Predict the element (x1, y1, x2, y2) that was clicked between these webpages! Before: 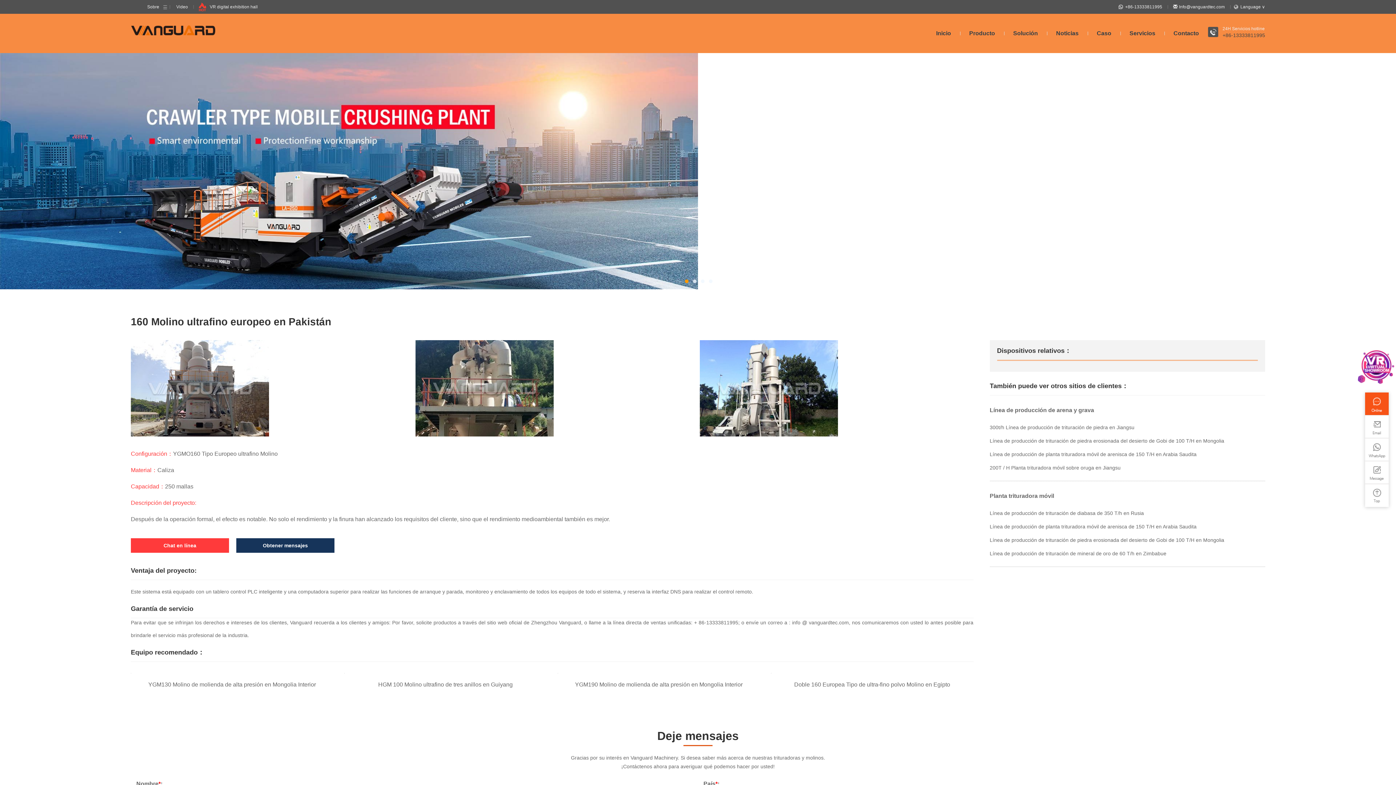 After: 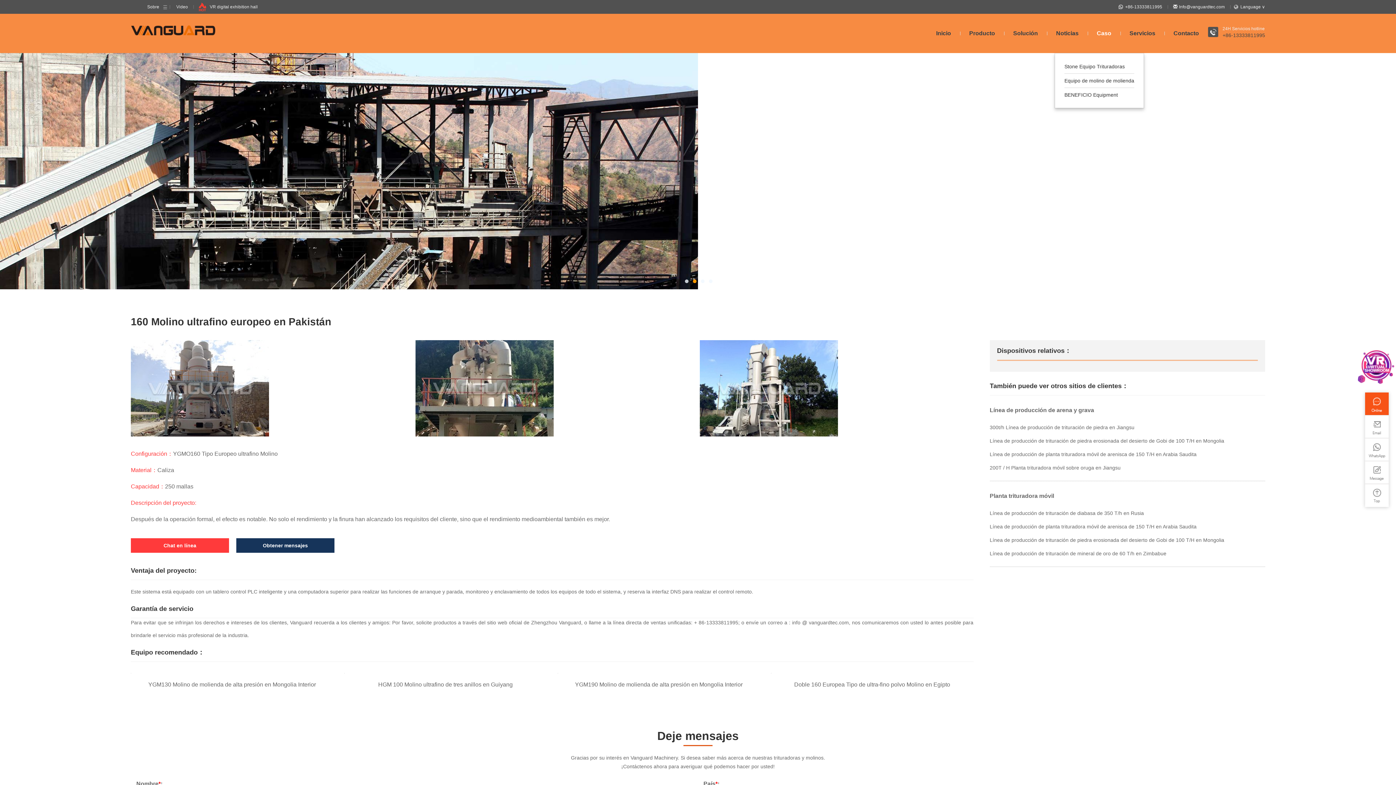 Action: bbox: (1088, 30, 1120, 36) label: Caso